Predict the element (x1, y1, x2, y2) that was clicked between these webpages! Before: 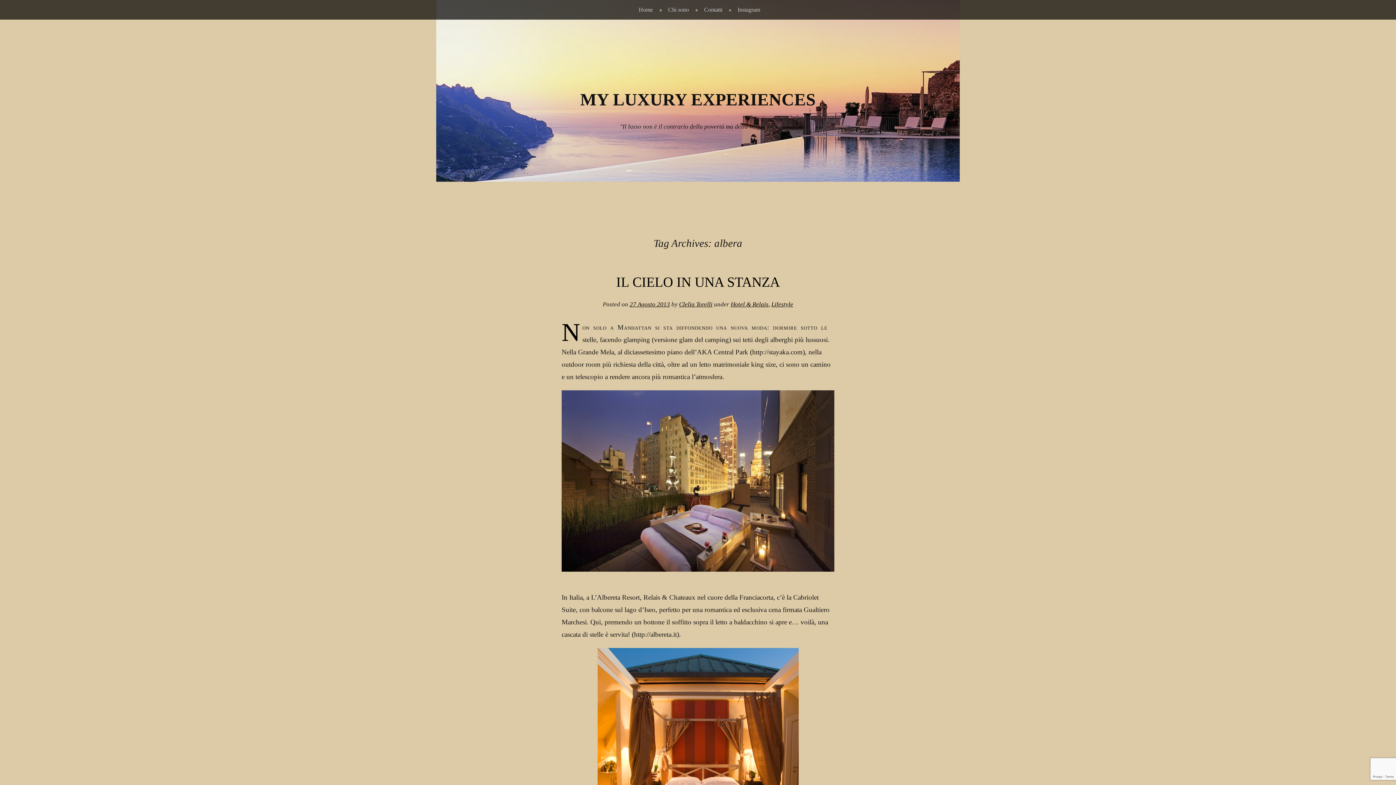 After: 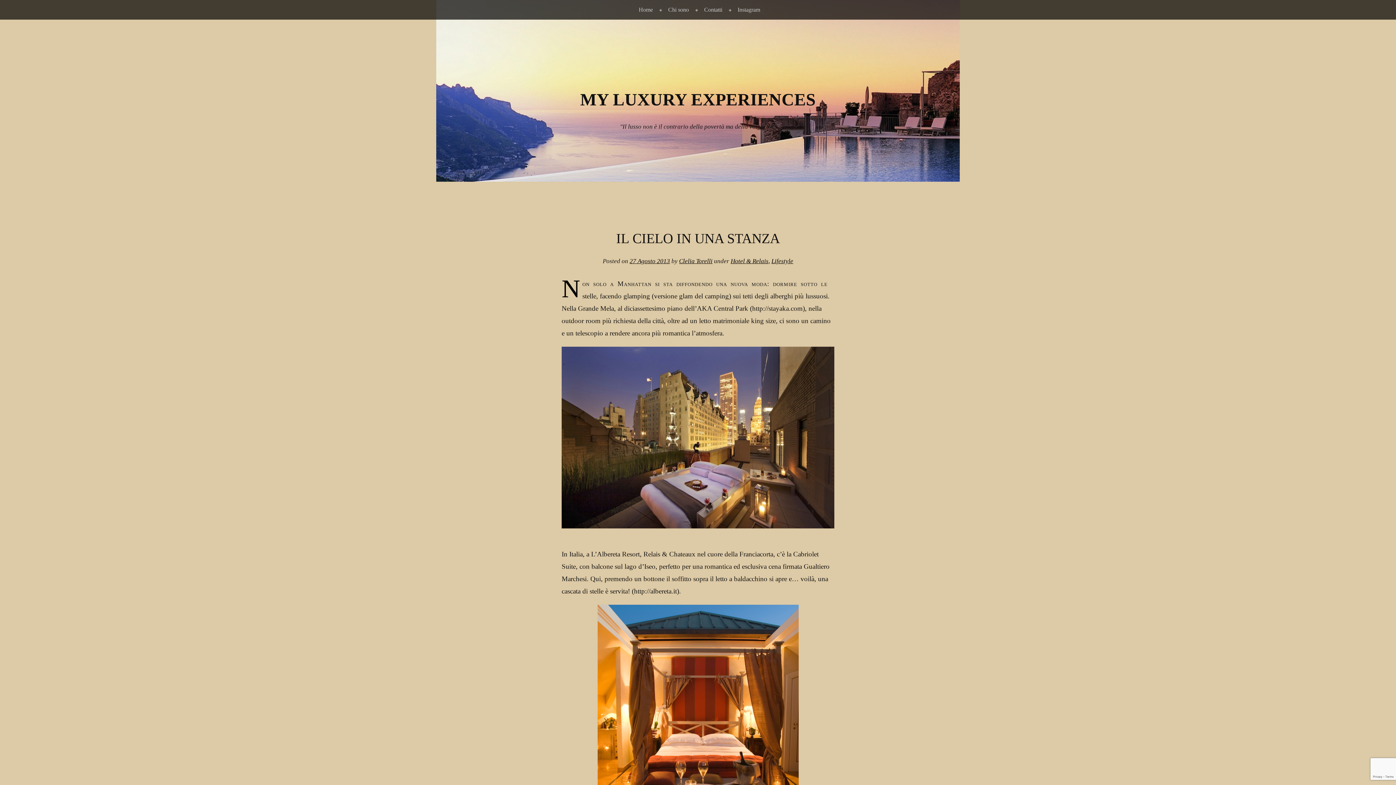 Action: label: IL CIELO IN UNA STANZA bbox: (616, 274, 780, 289)